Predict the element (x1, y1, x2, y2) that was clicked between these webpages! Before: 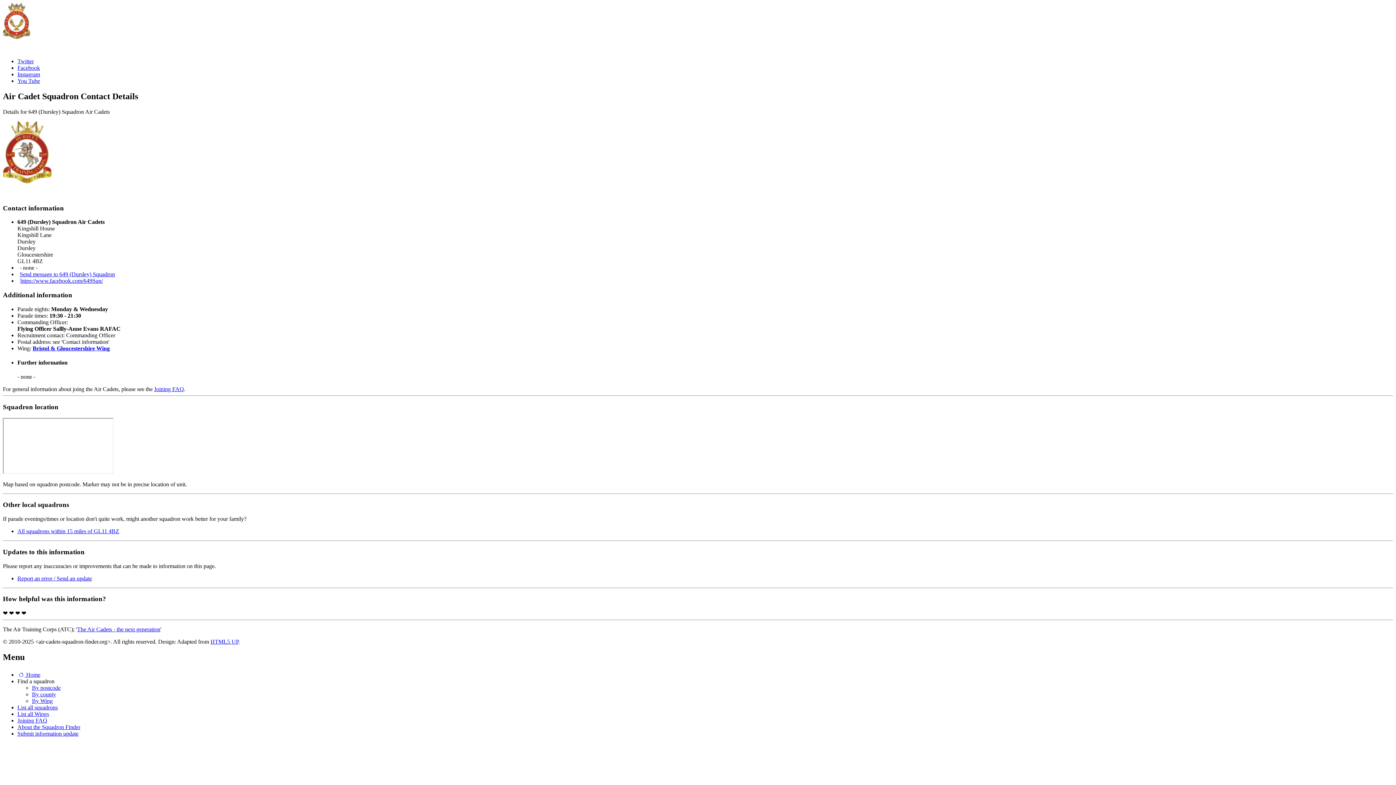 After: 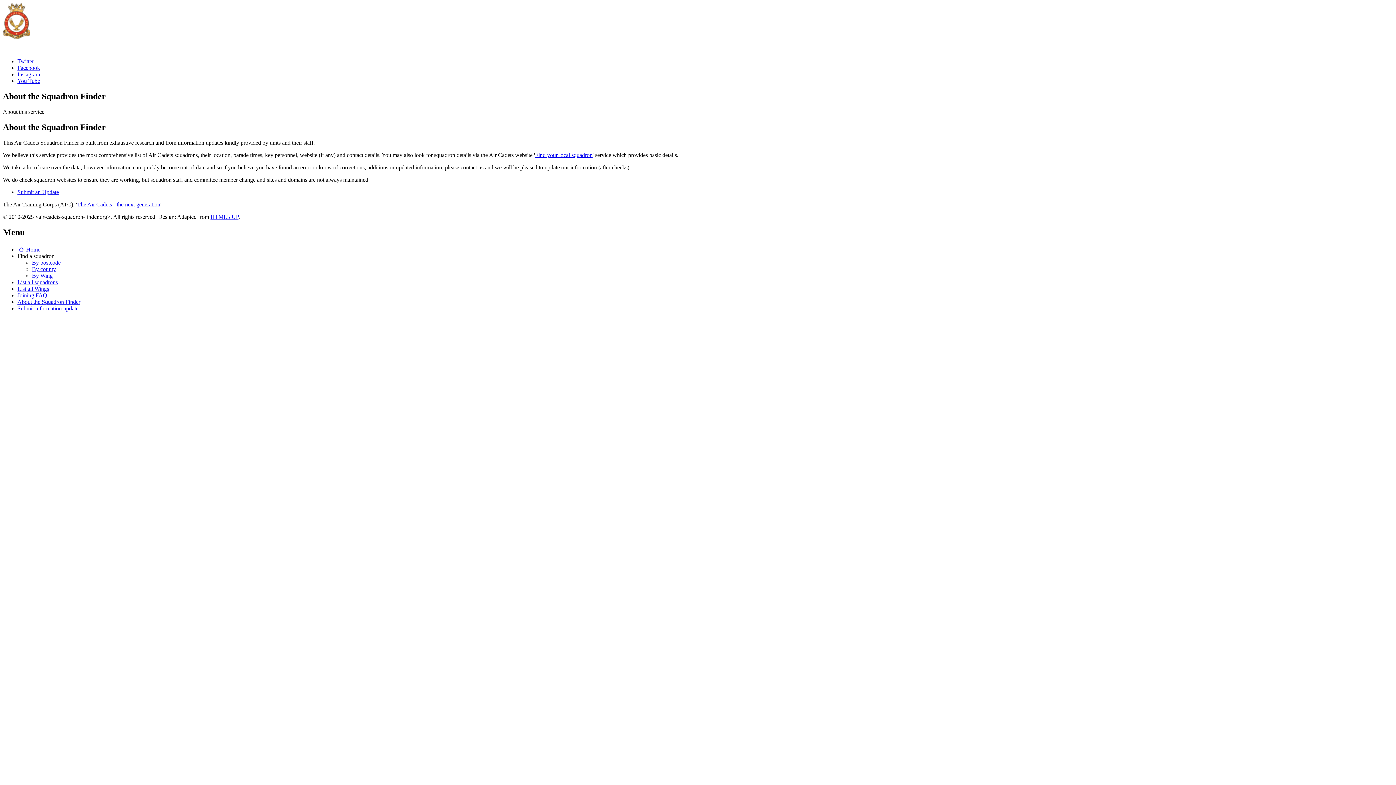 Action: label: About the Squadron Finder bbox: (17, 724, 80, 730)